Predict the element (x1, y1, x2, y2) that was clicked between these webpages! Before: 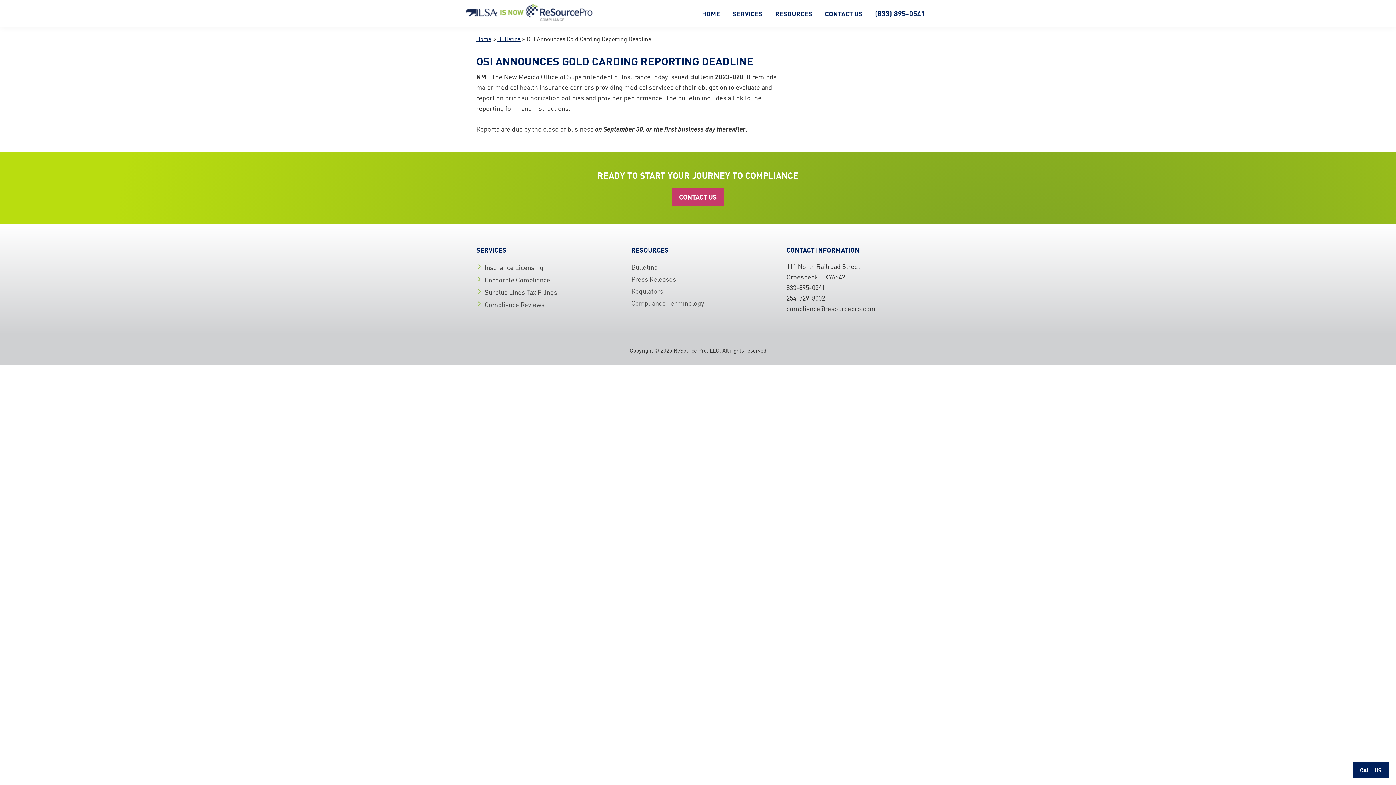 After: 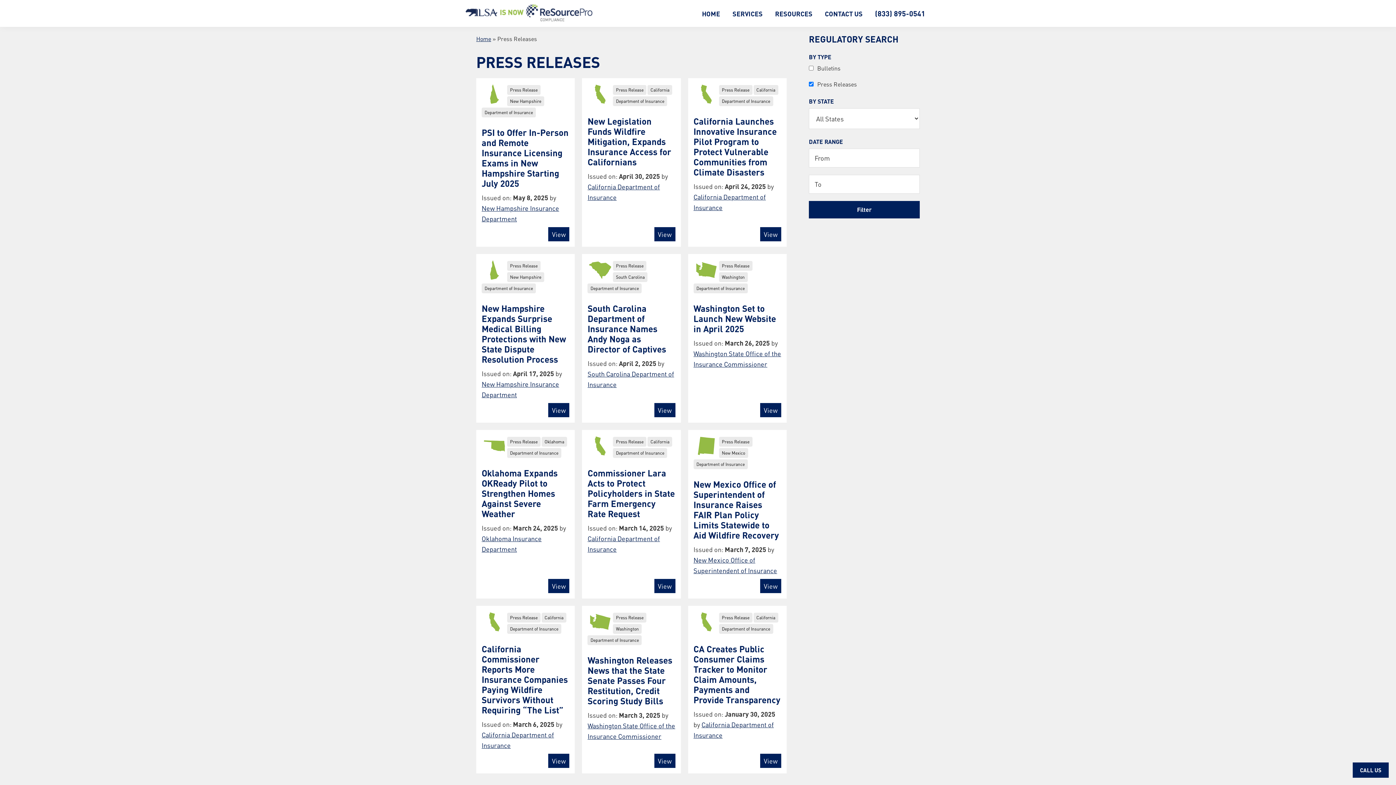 Action: label: Press Releases bbox: (631, 274, 676, 283)